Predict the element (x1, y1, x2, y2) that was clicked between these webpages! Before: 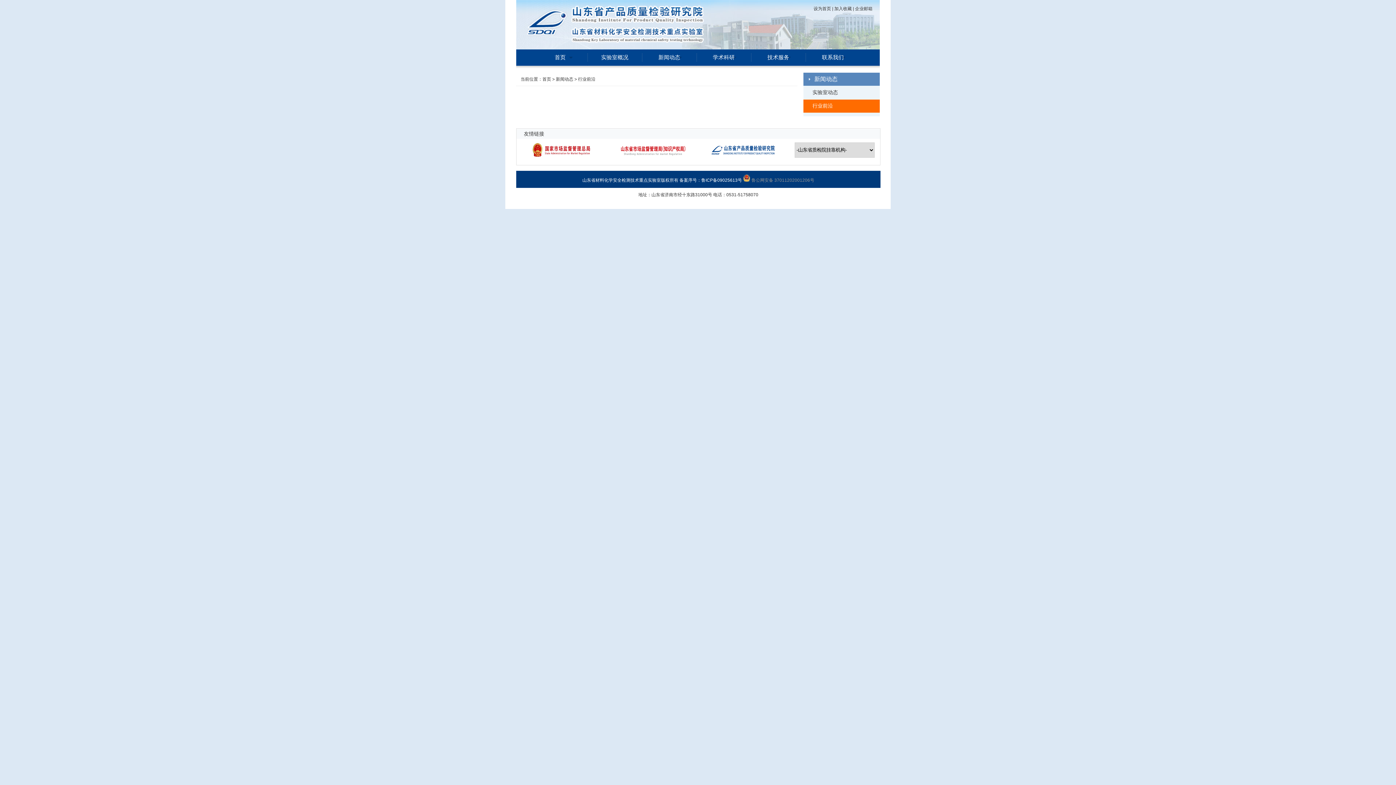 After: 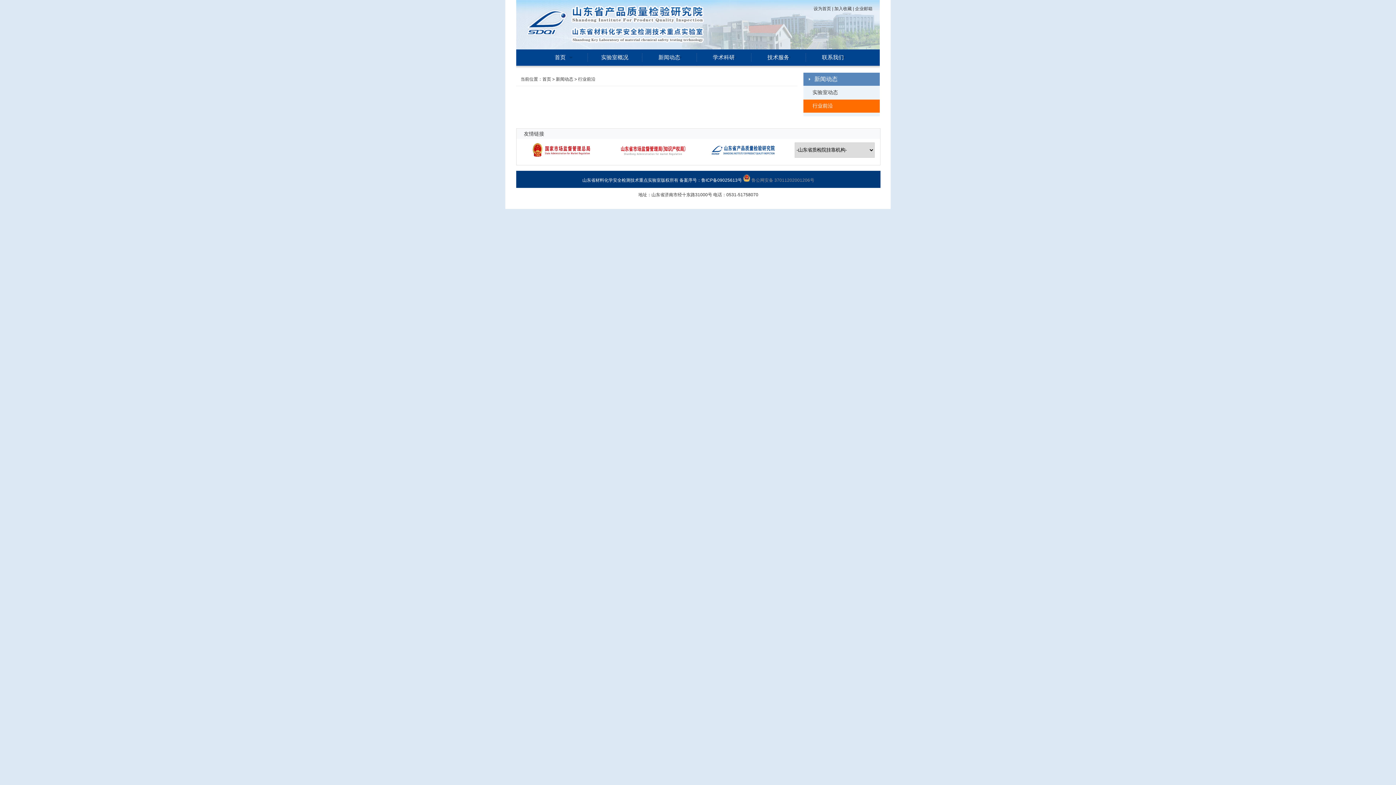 Action: bbox: (743, 177, 814, 182) label:  鲁公网安备 37011202001206号